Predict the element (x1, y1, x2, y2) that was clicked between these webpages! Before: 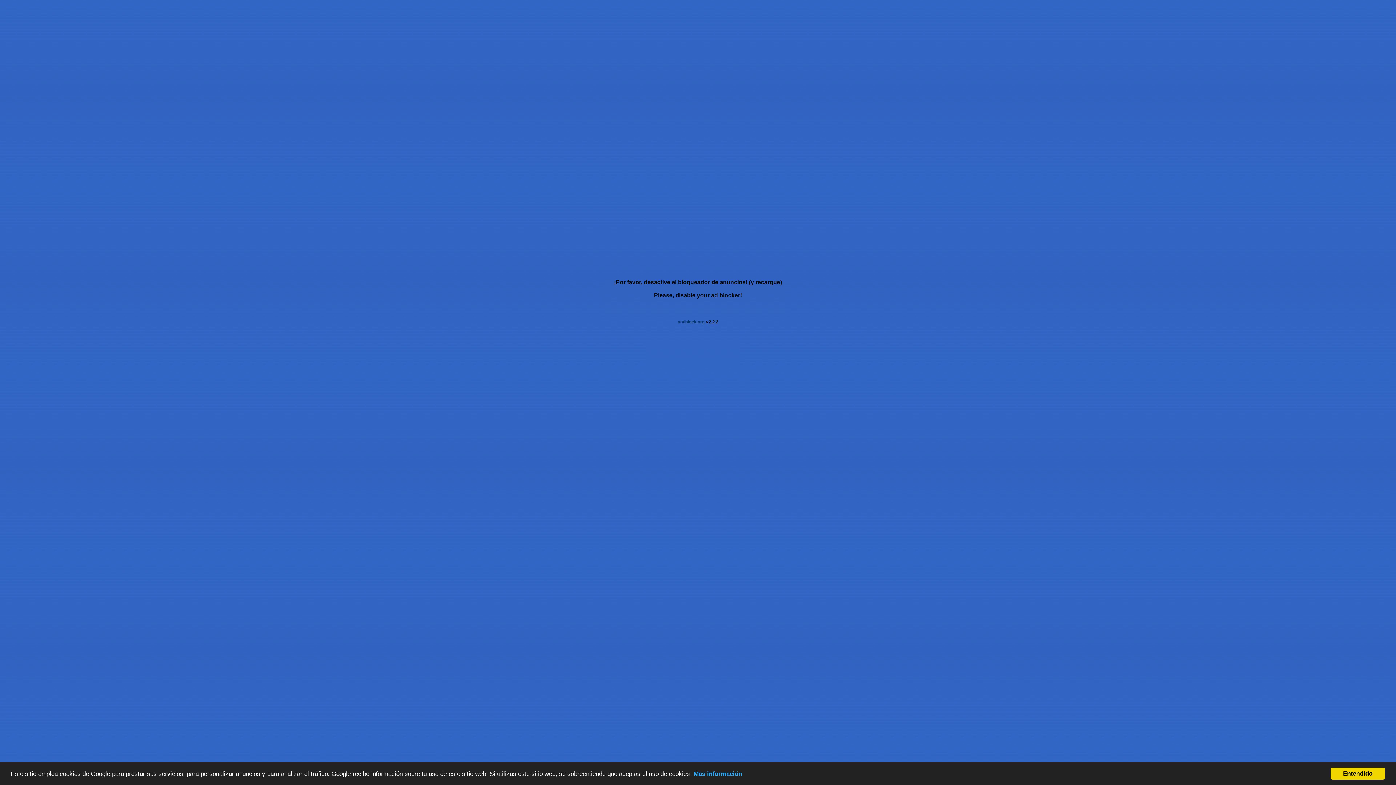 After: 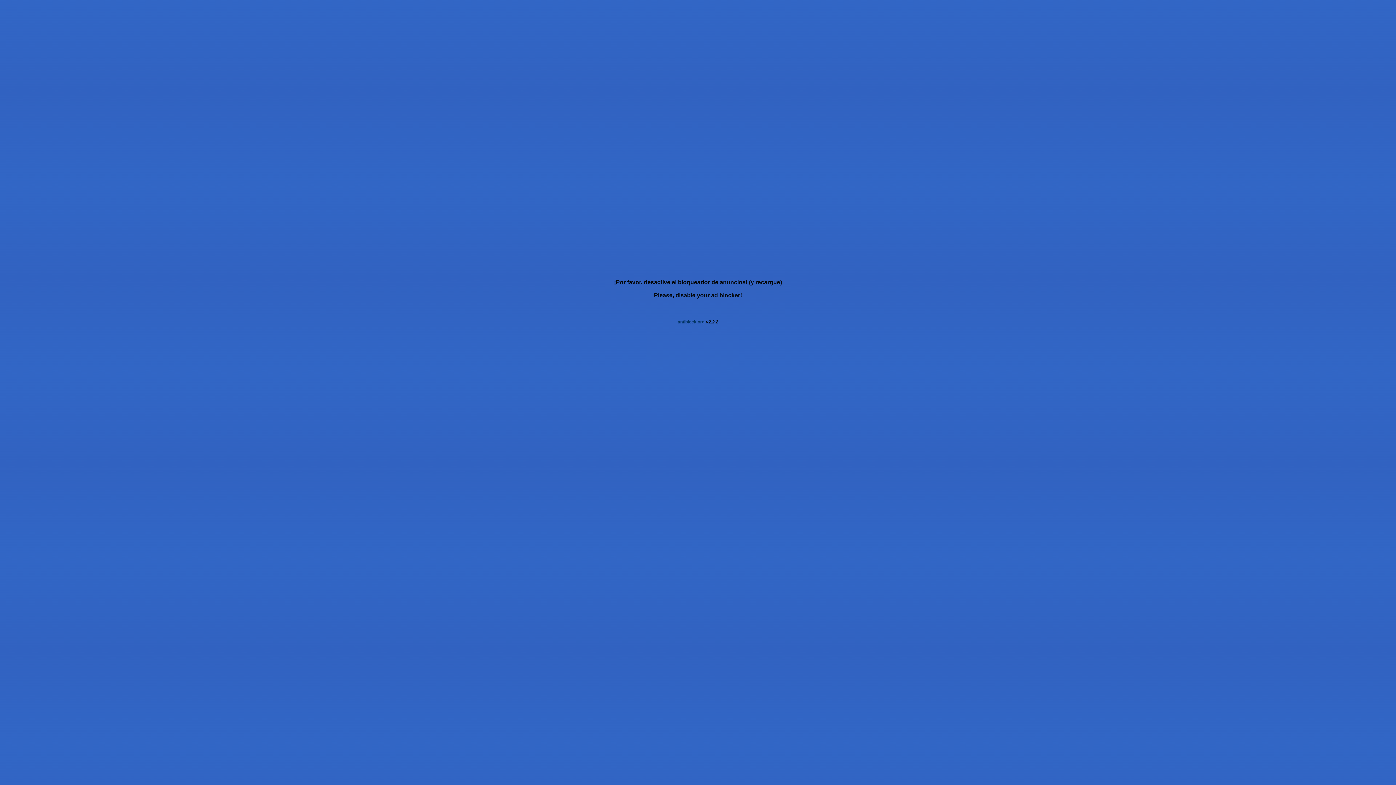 Action: bbox: (1330, 768, 1385, 780) label: Entendido